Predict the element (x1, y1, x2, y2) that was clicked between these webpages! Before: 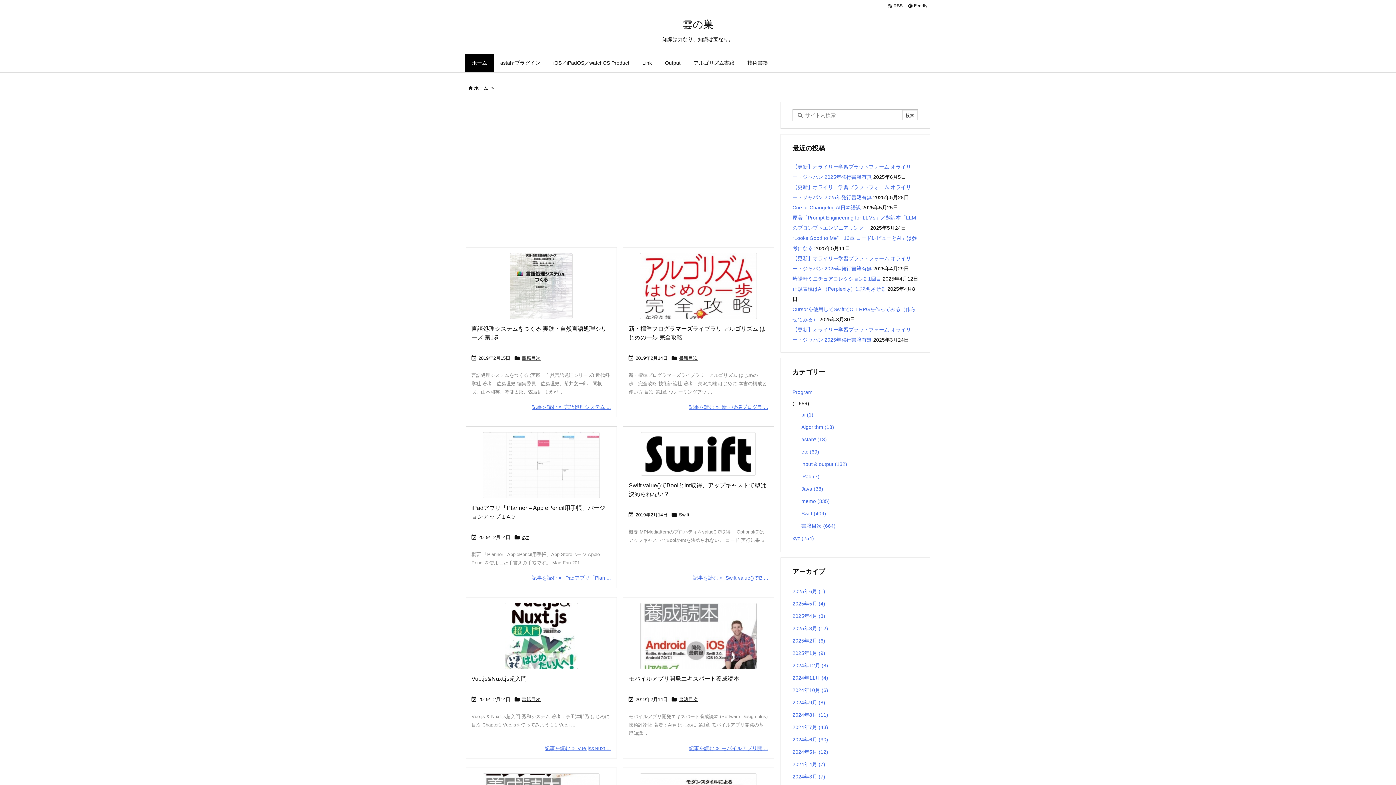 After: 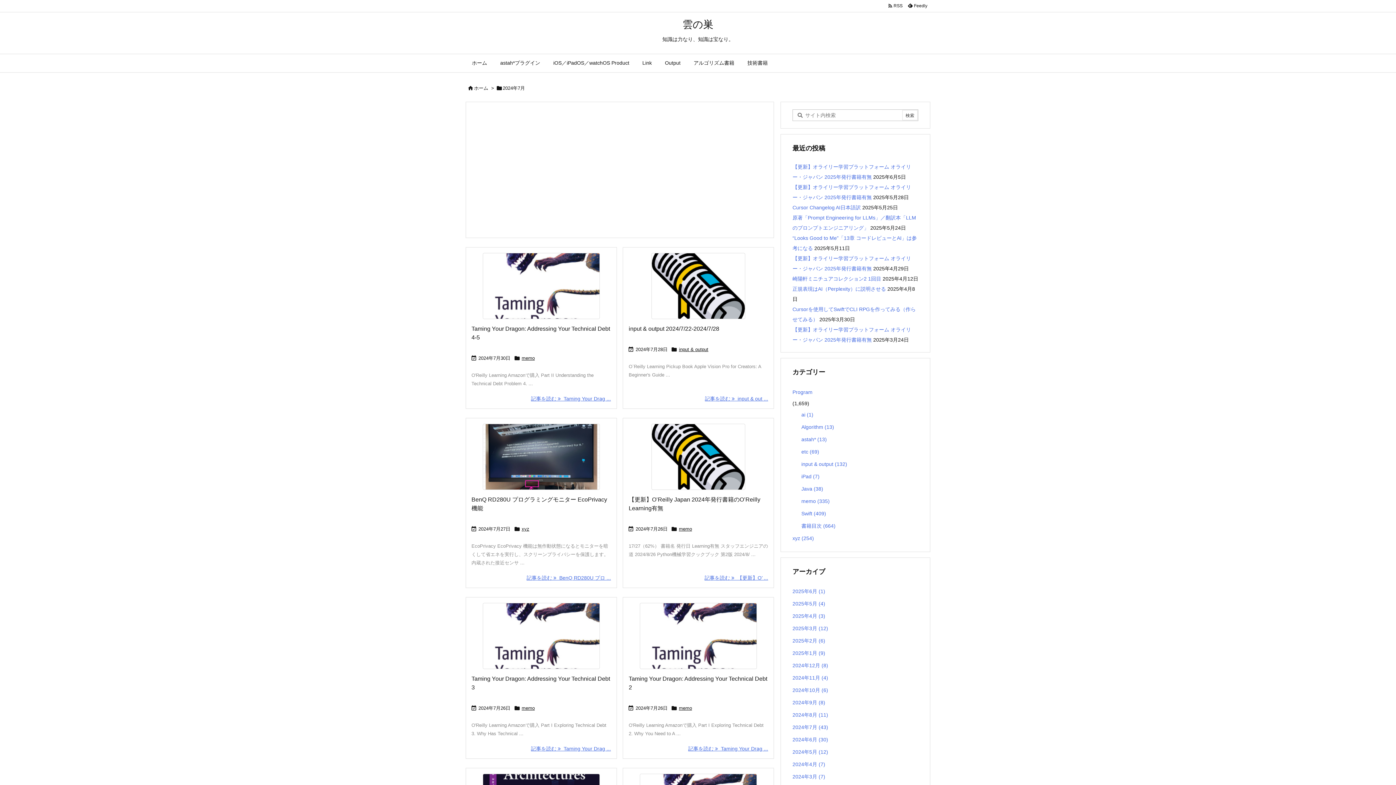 Action: bbox: (792, 721, 918, 733) label: 2024年7月 (43)